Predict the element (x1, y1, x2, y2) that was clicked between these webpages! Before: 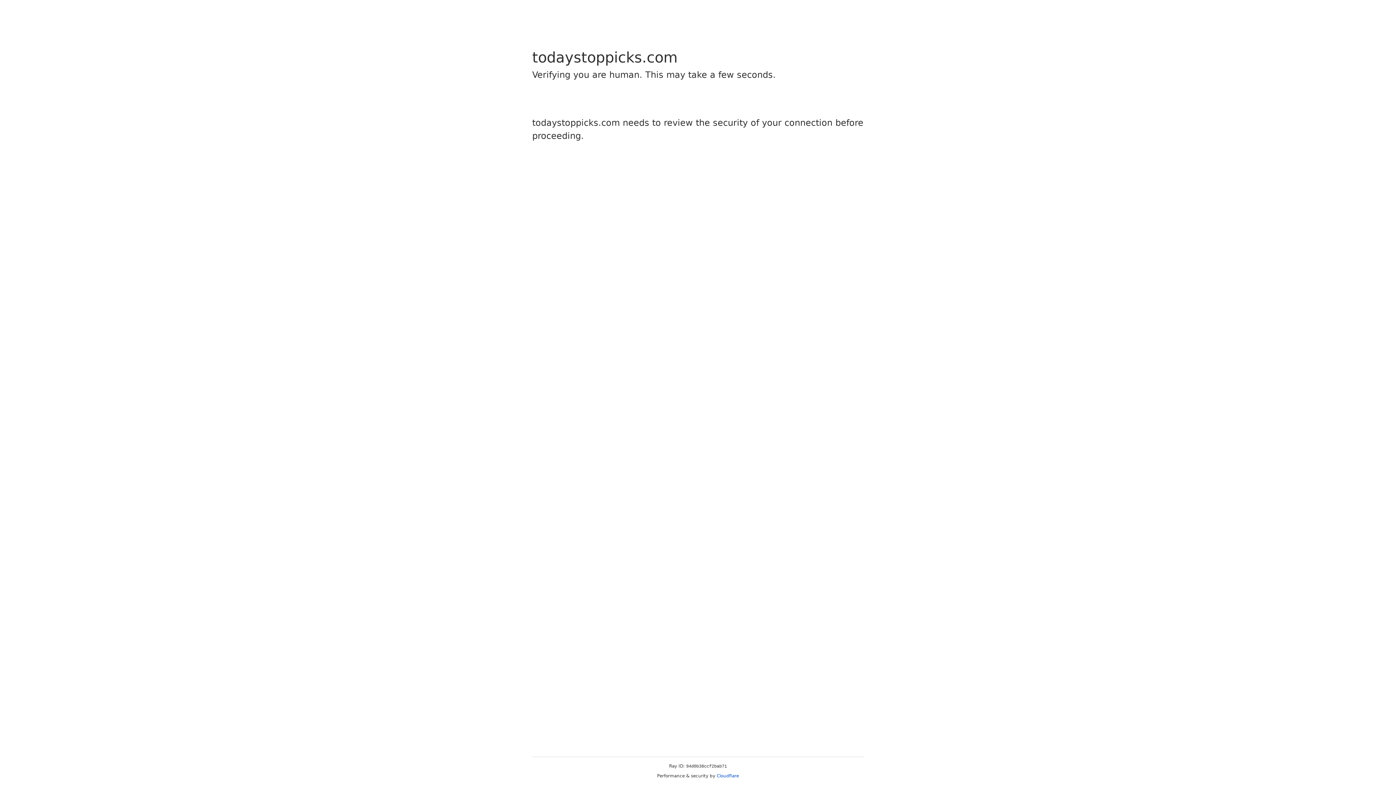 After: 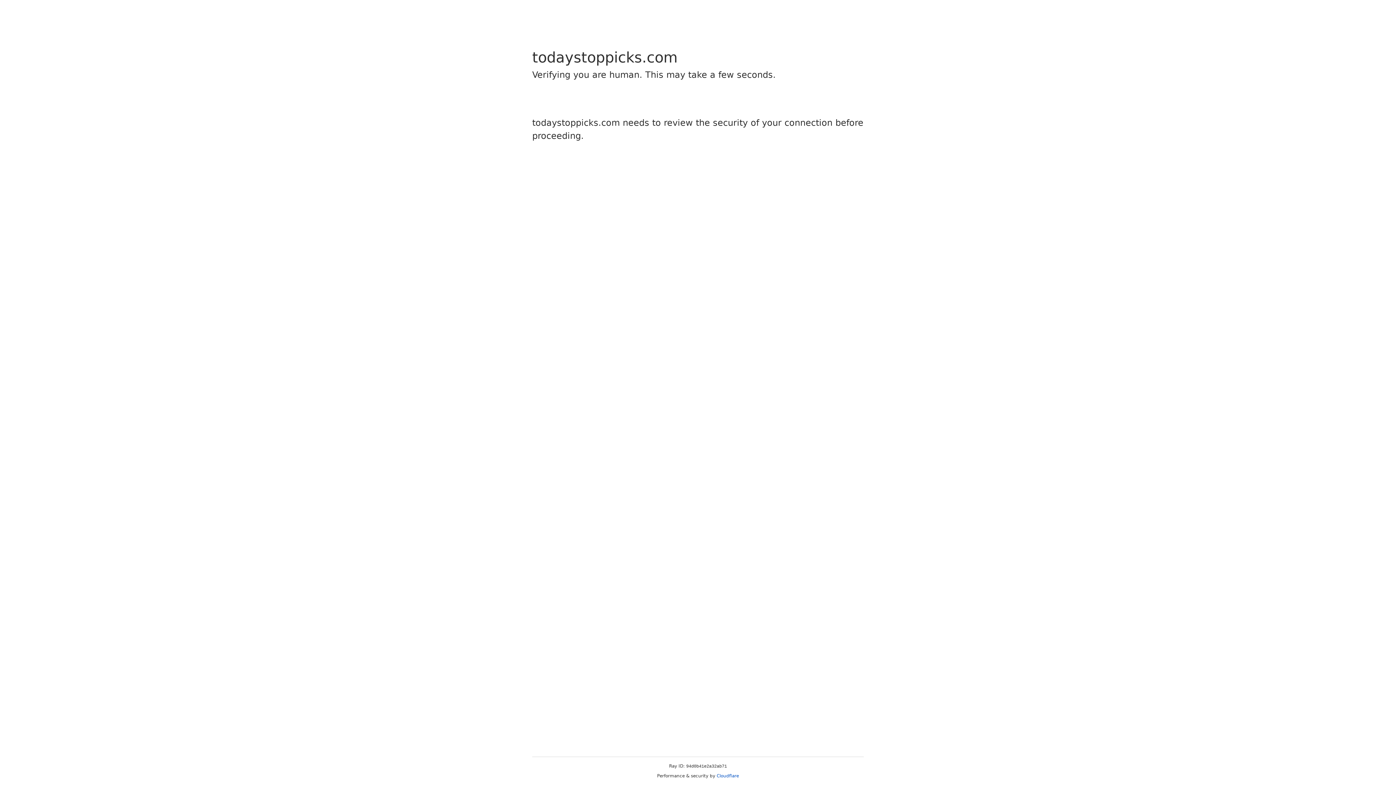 Action: bbox: (716, 773, 739, 778) label: Cloudflare